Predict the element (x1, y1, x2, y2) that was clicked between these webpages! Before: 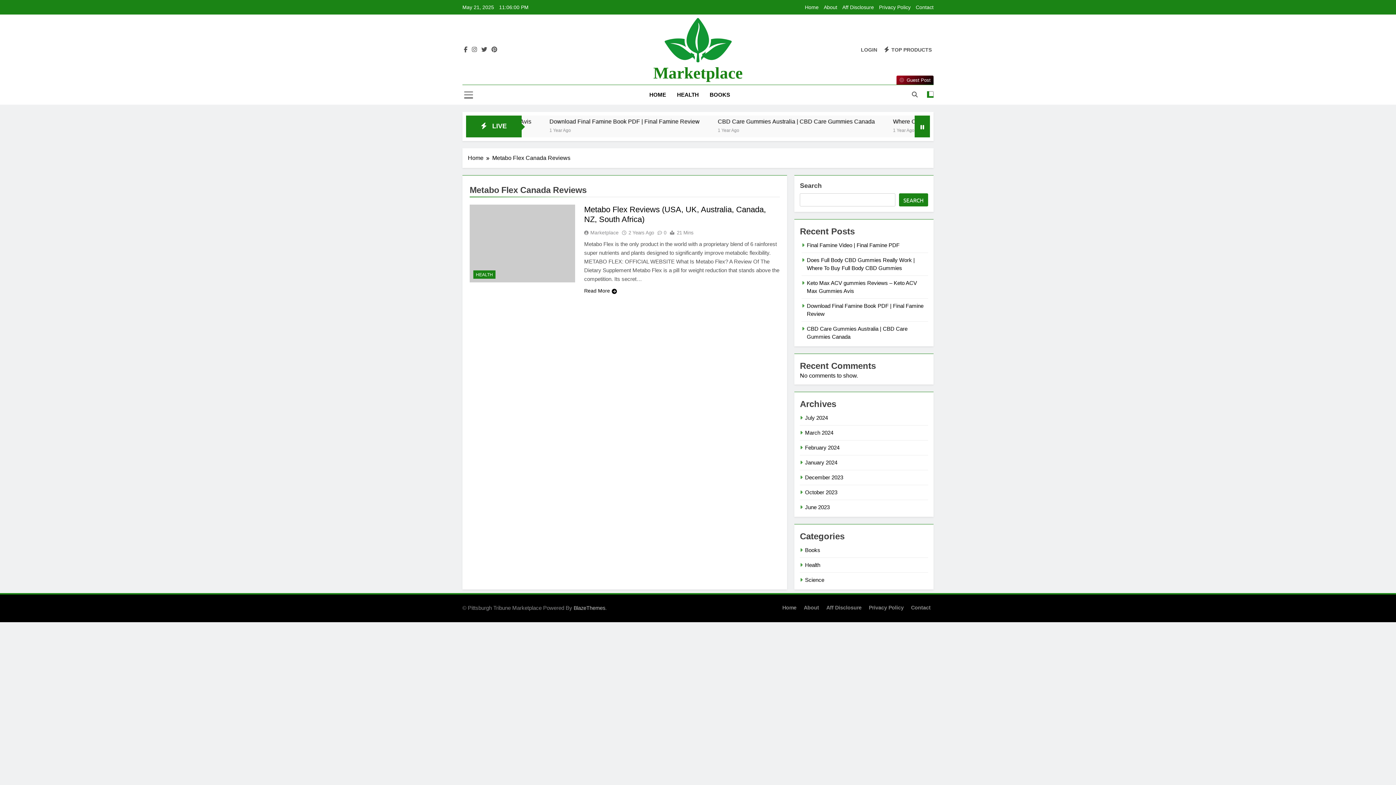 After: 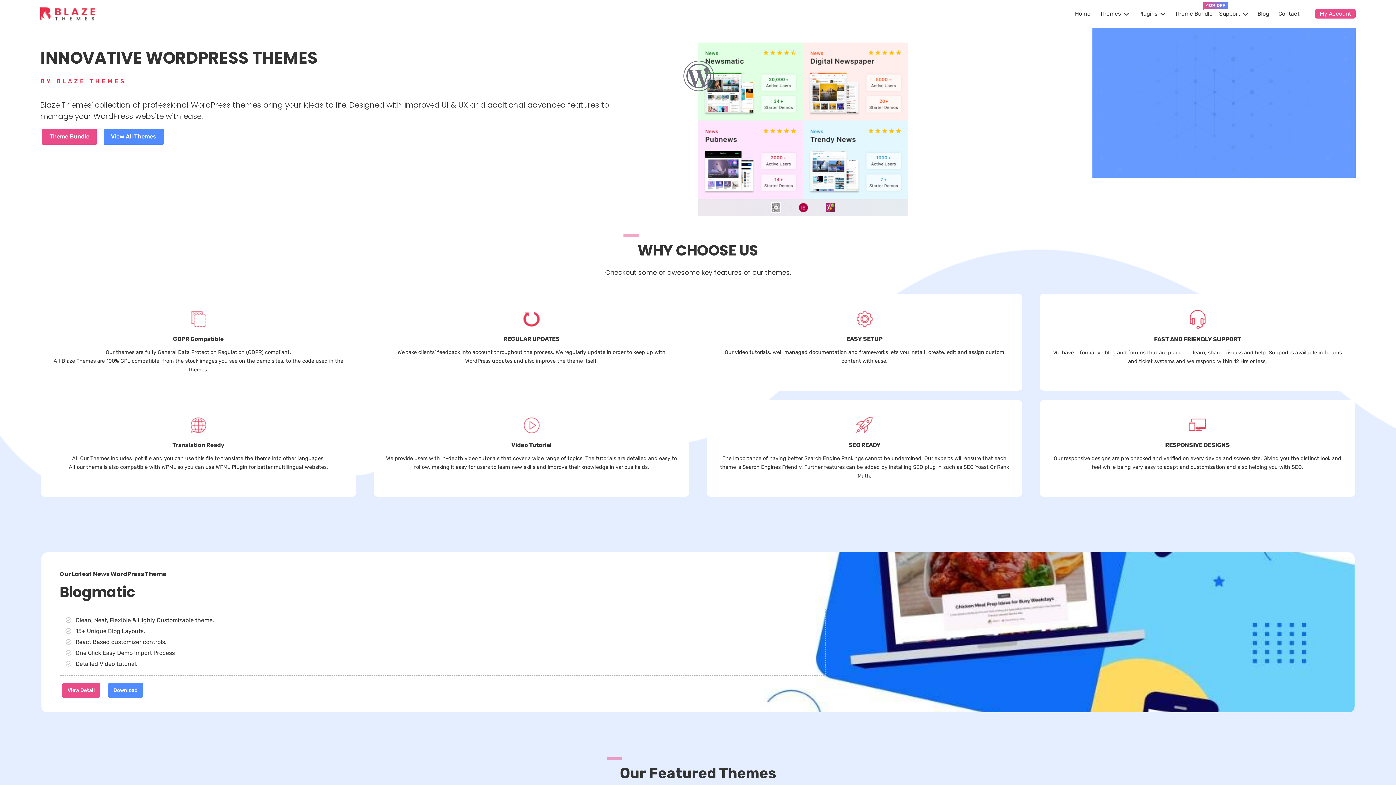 Action: bbox: (573, 605, 605, 611) label: BlazeThemes